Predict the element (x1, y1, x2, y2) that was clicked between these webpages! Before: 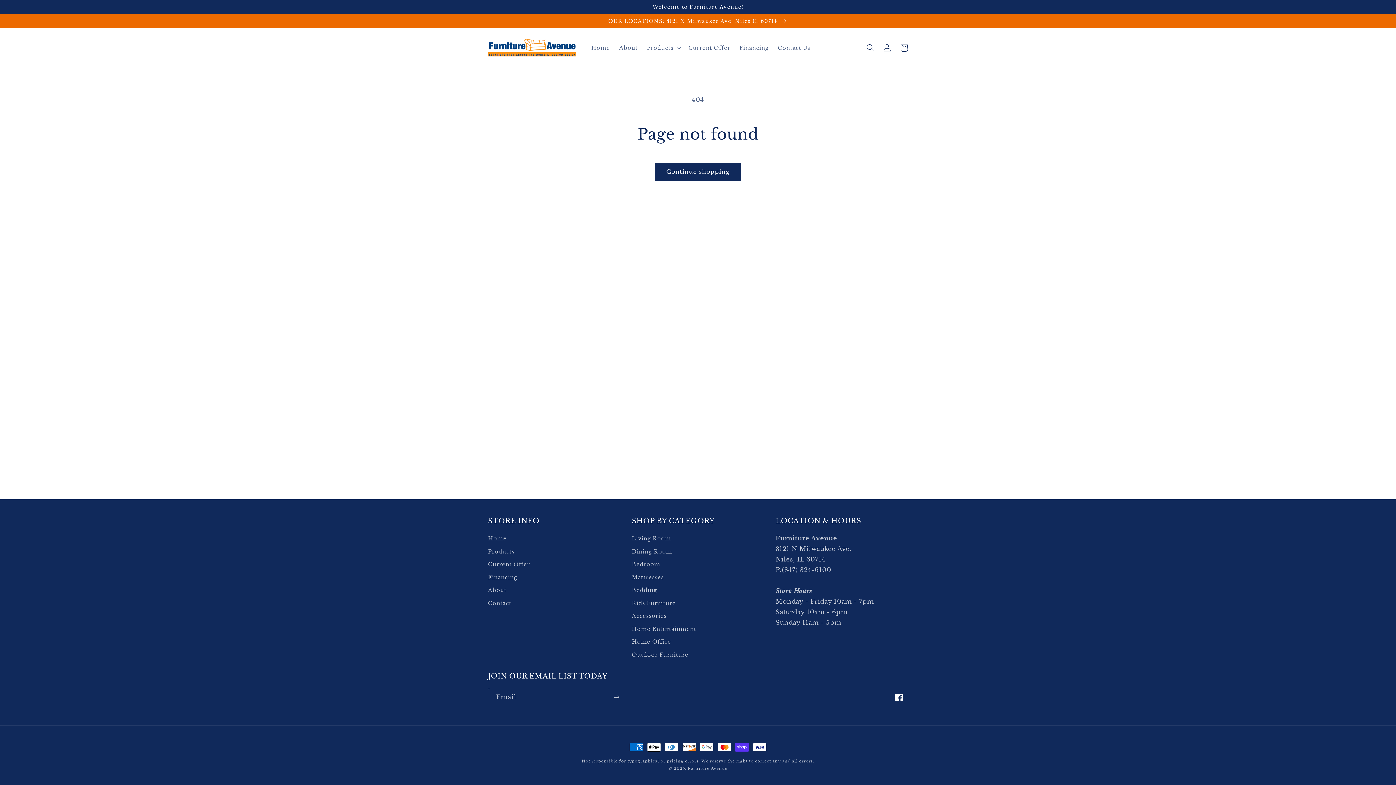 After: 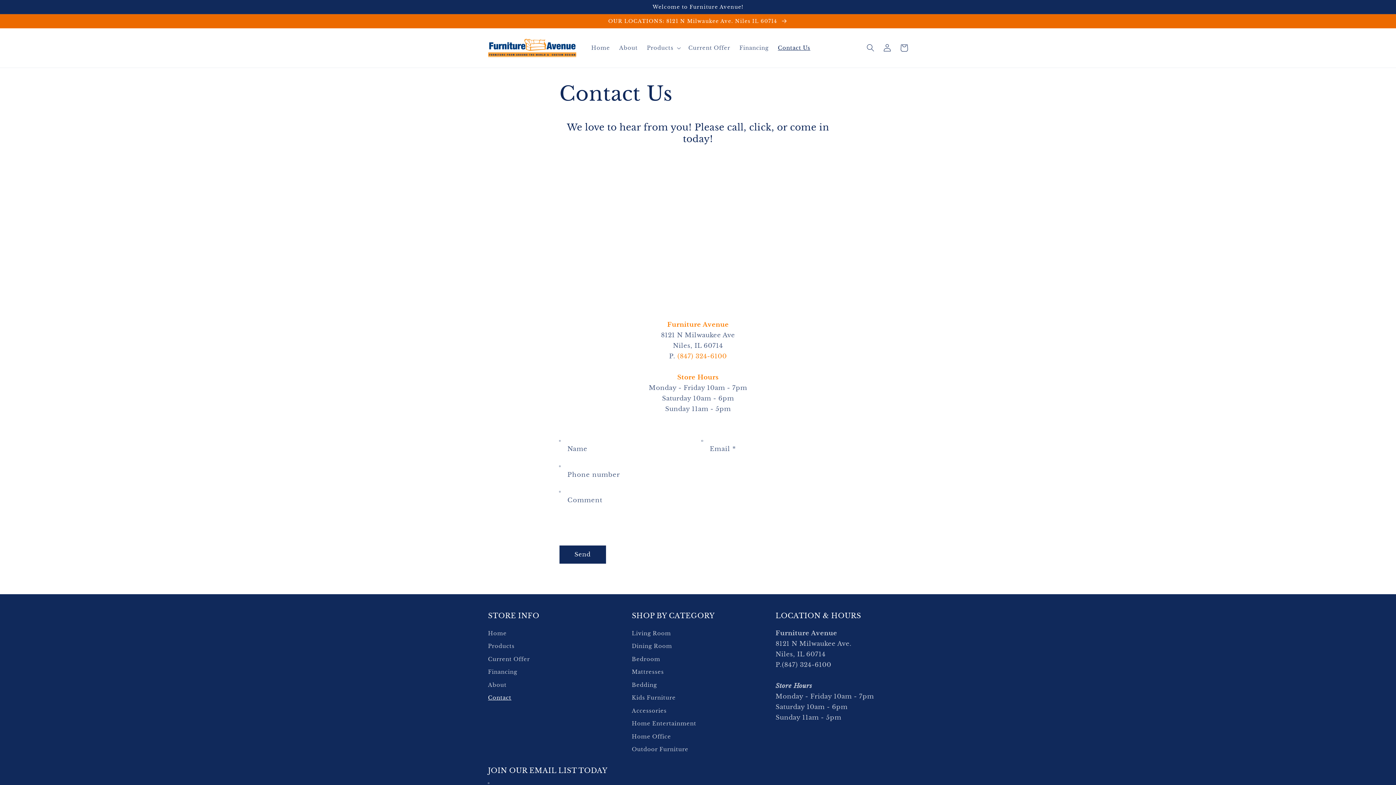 Action: label: Contact bbox: (488, 597, 511, 610)